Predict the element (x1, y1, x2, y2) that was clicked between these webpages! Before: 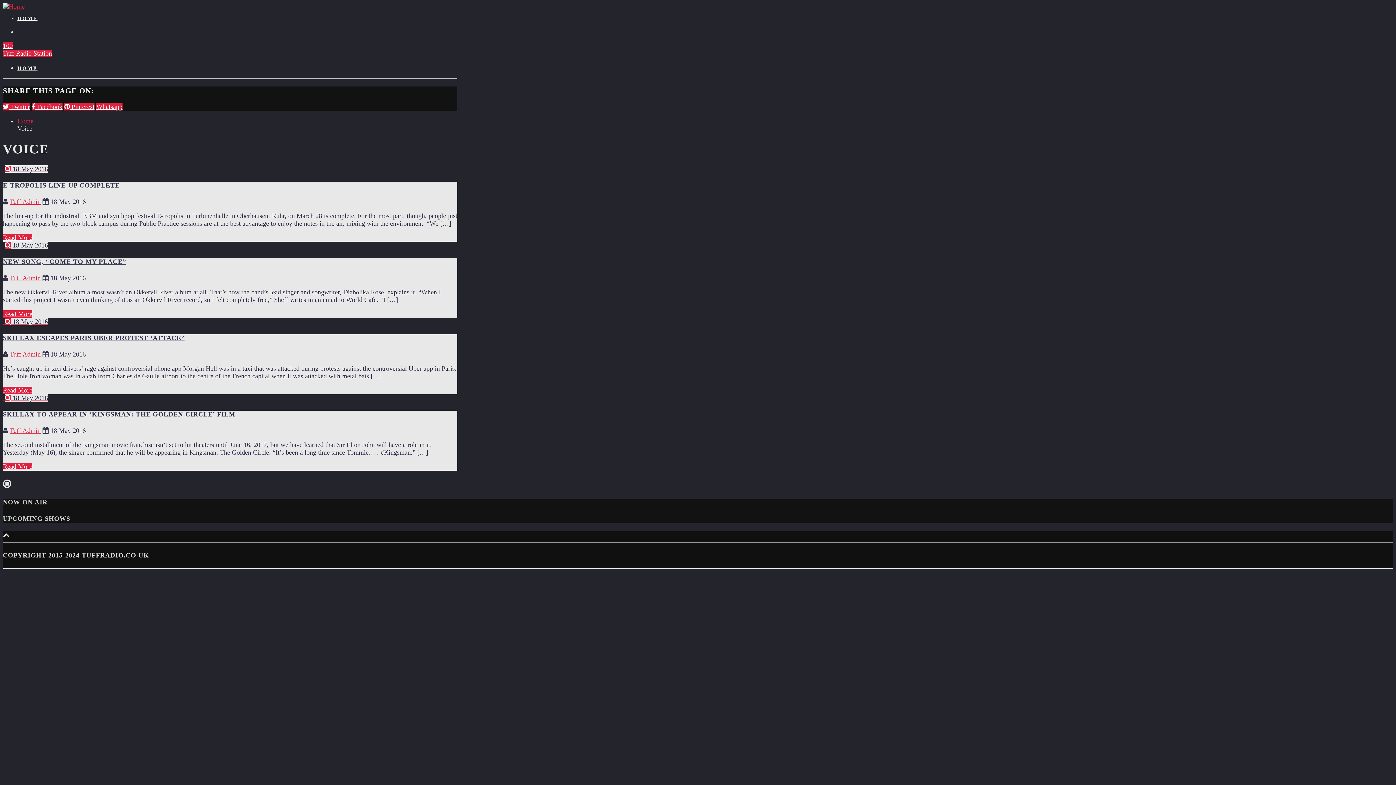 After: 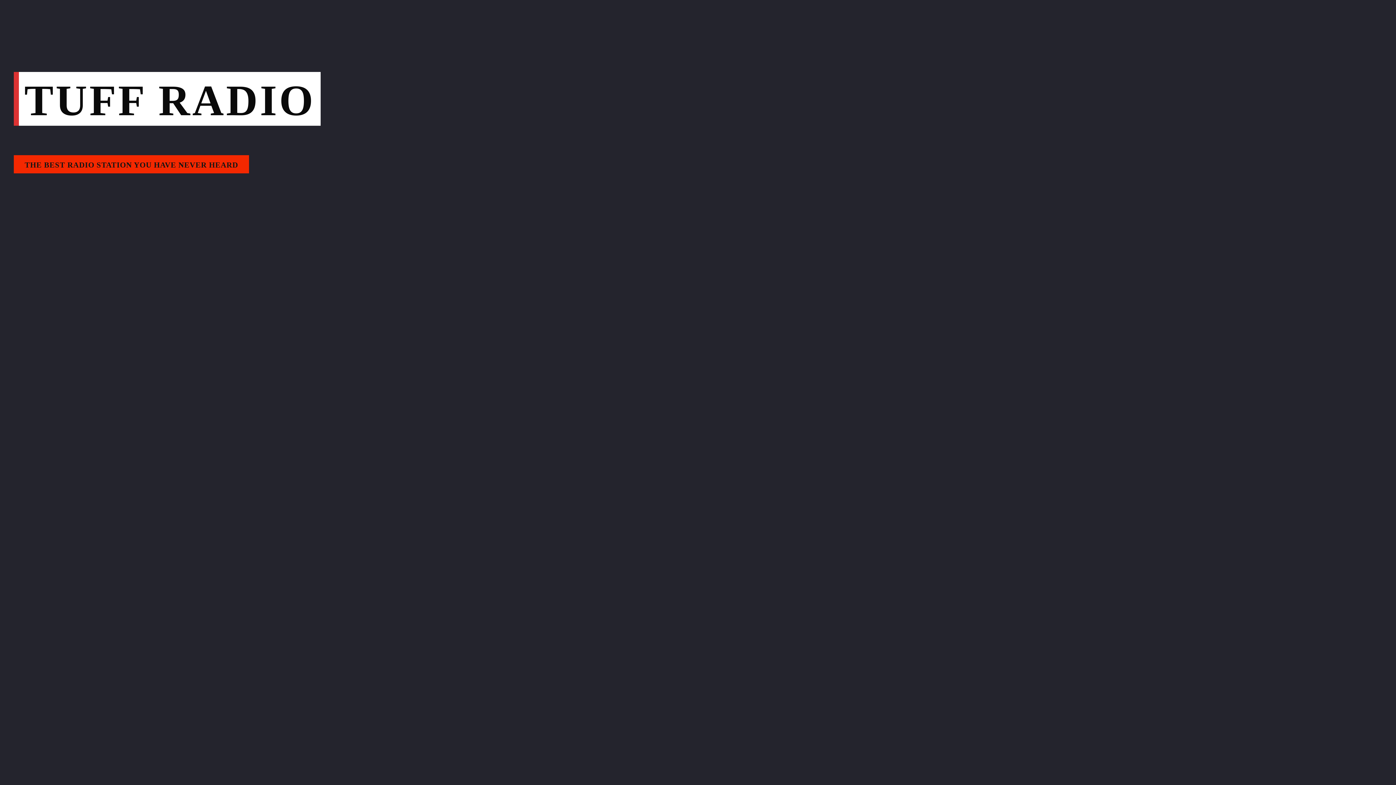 Action: bbox: (2, 2, 24, 10)